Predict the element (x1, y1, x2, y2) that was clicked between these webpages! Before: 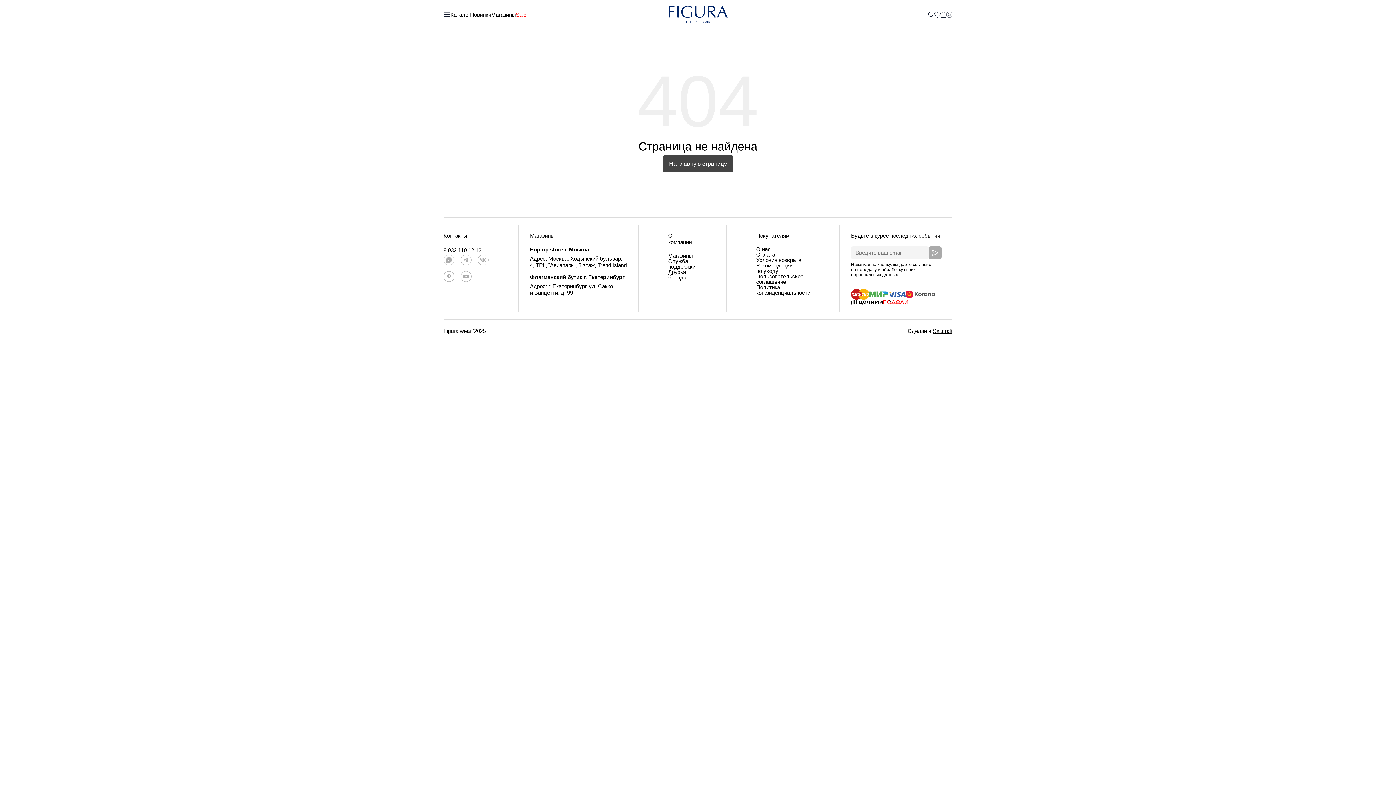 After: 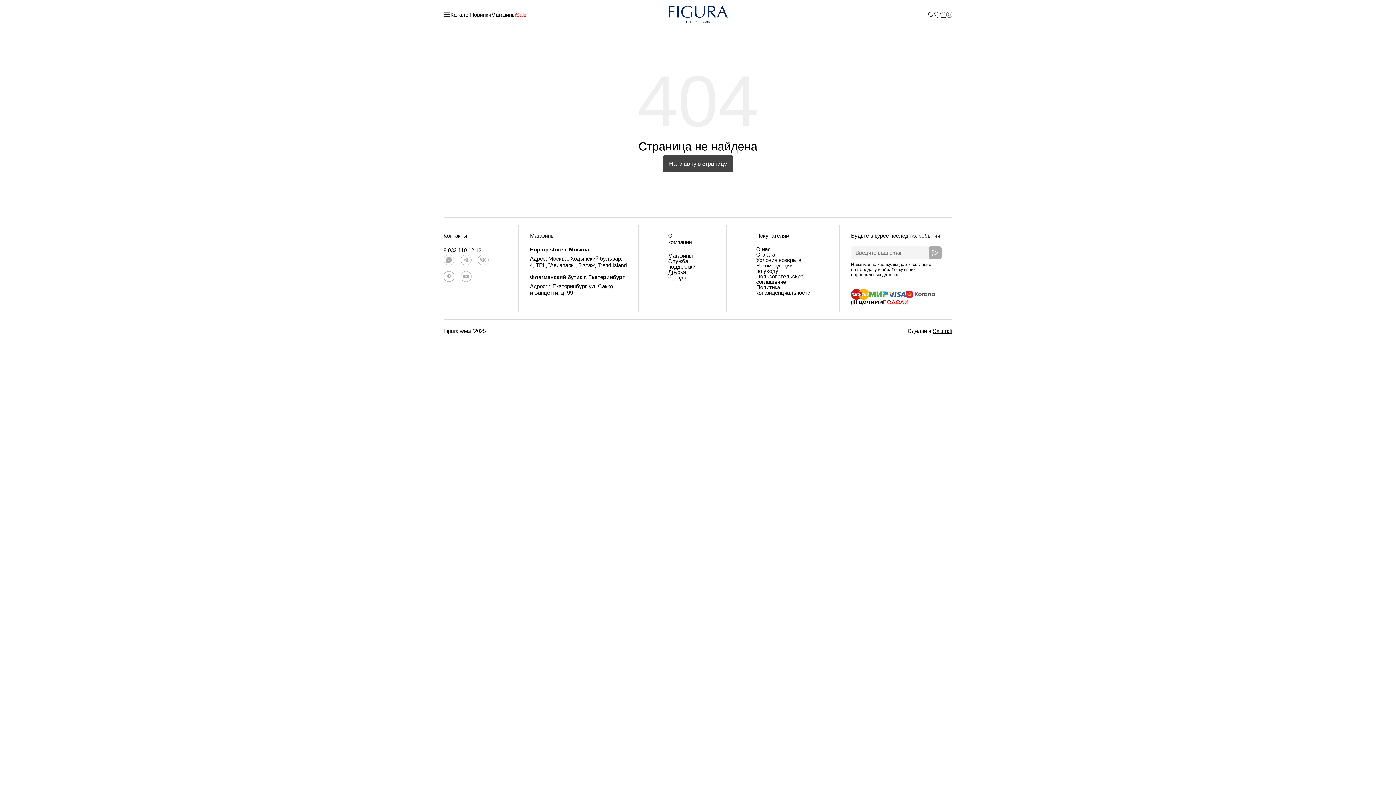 Action: bbox: (933, 328, 952, 334) label: Saitcraft